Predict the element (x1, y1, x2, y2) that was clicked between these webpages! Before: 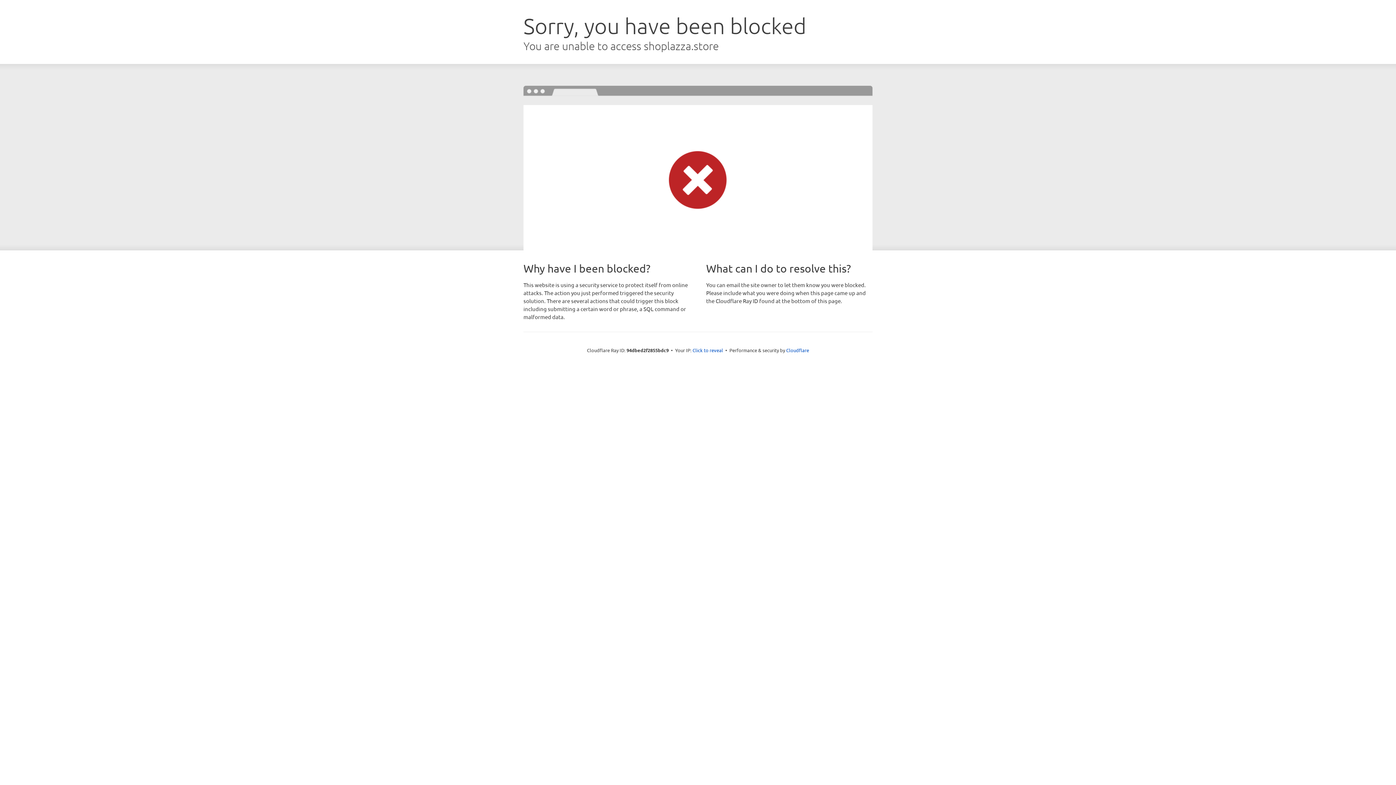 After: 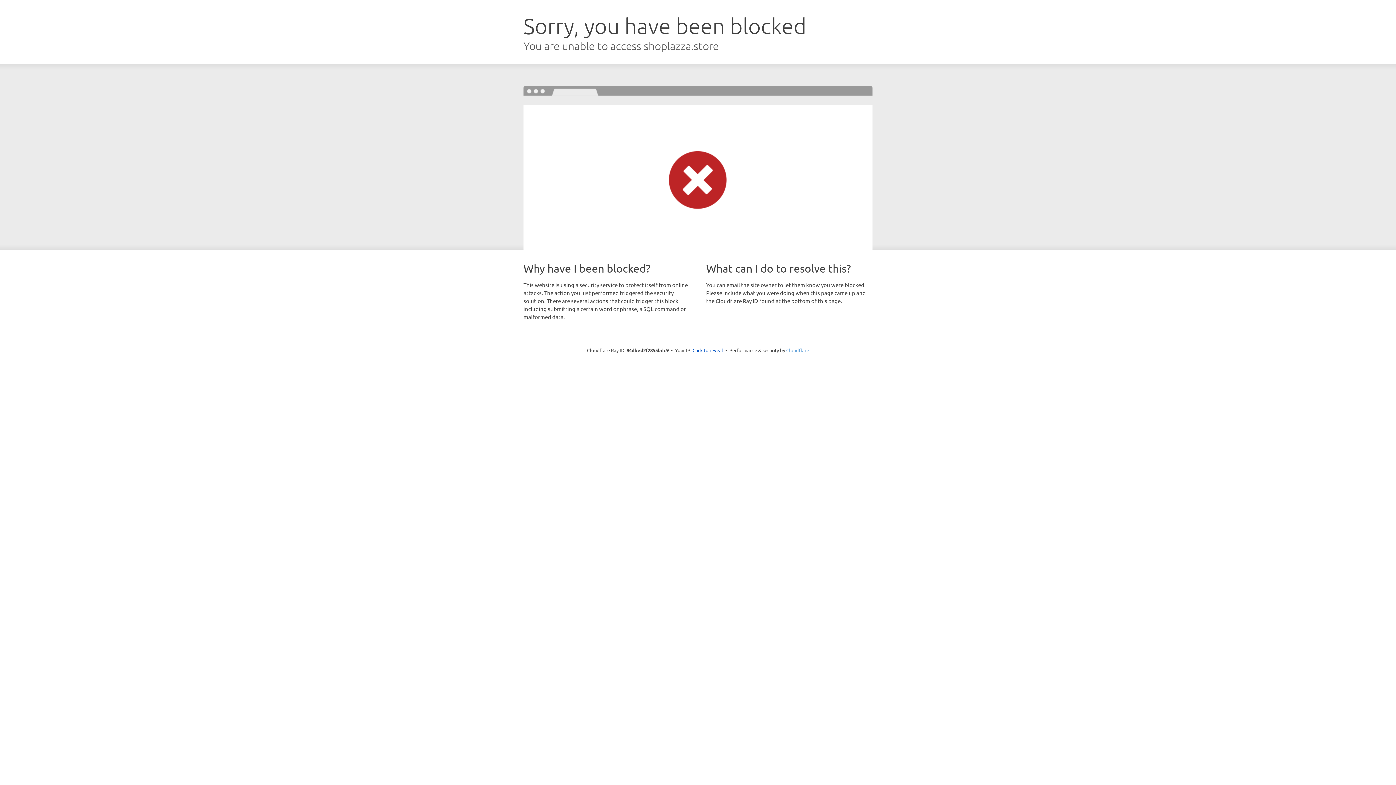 Action: label: Cloudflare bbox: (786, 347, 809, 353)